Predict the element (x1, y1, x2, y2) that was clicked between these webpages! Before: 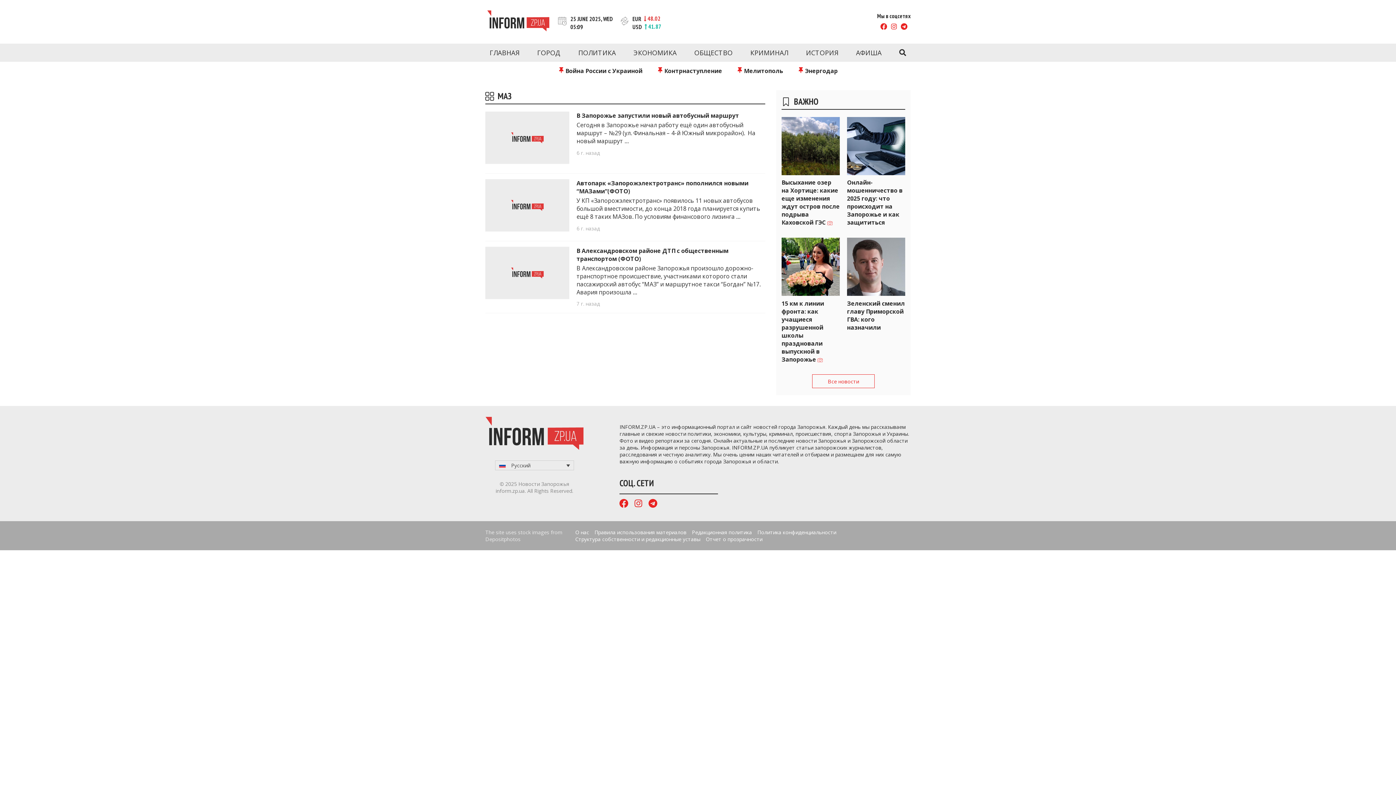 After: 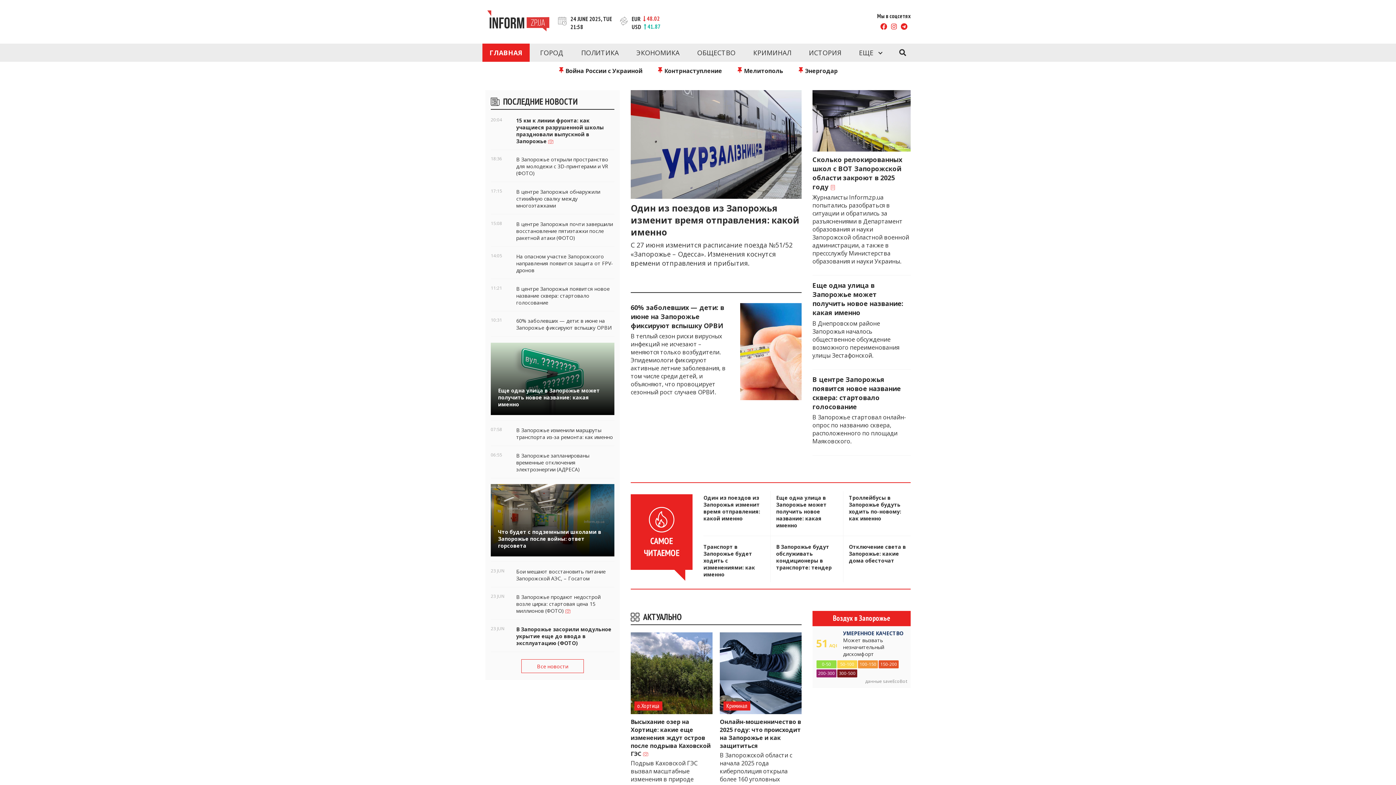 Action: bbox: (485, 416, 583, 452)